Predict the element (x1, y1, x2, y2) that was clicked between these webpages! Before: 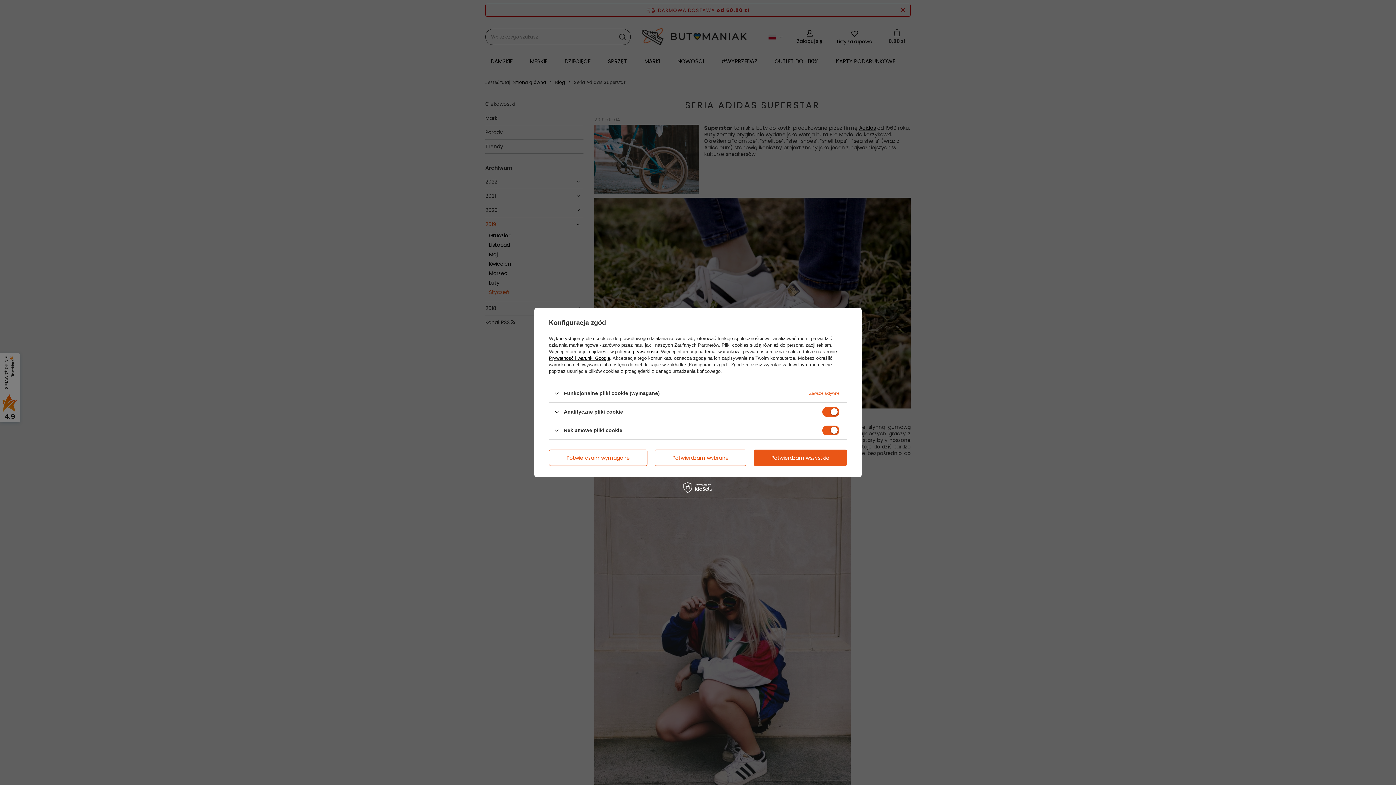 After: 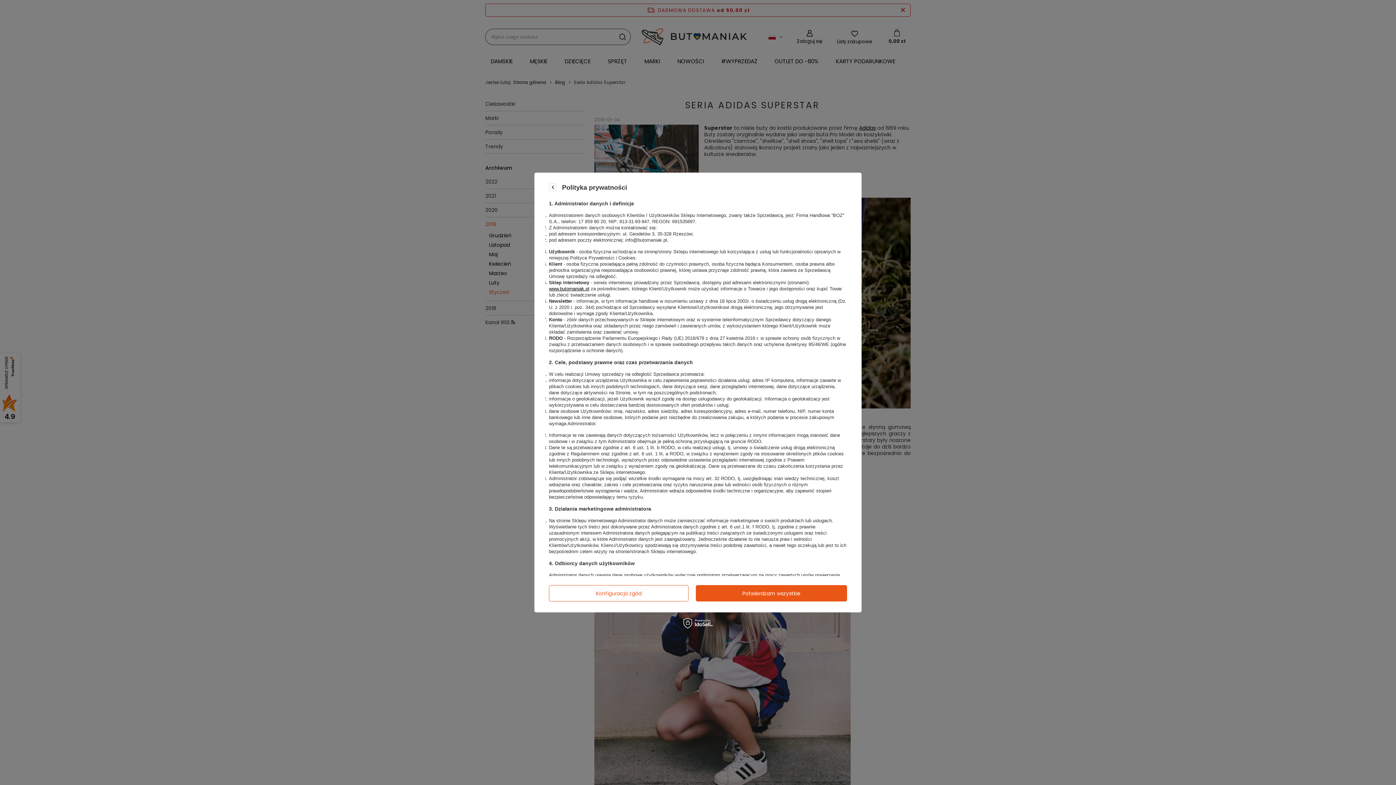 Action: bbox: (615, 349, 658, 354) label: polityce prywatności